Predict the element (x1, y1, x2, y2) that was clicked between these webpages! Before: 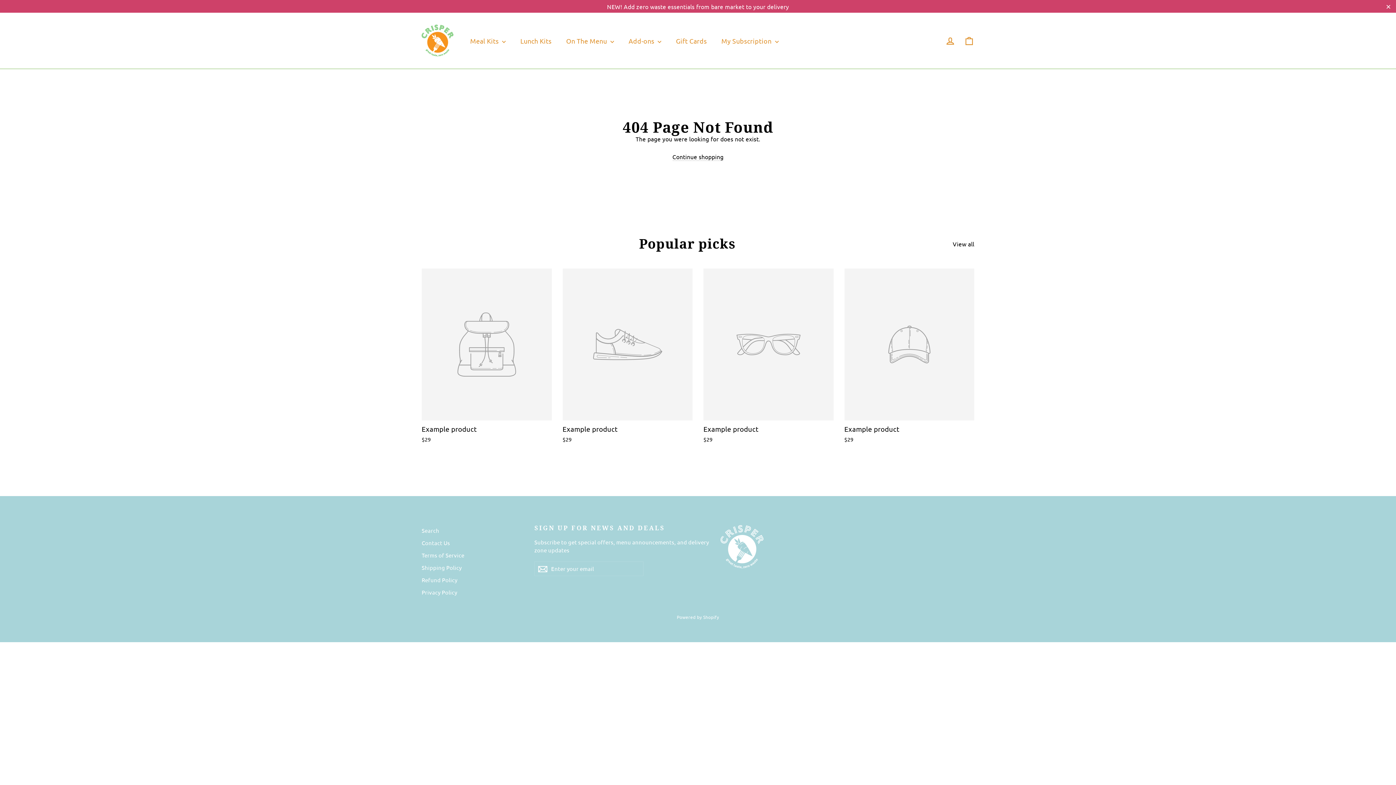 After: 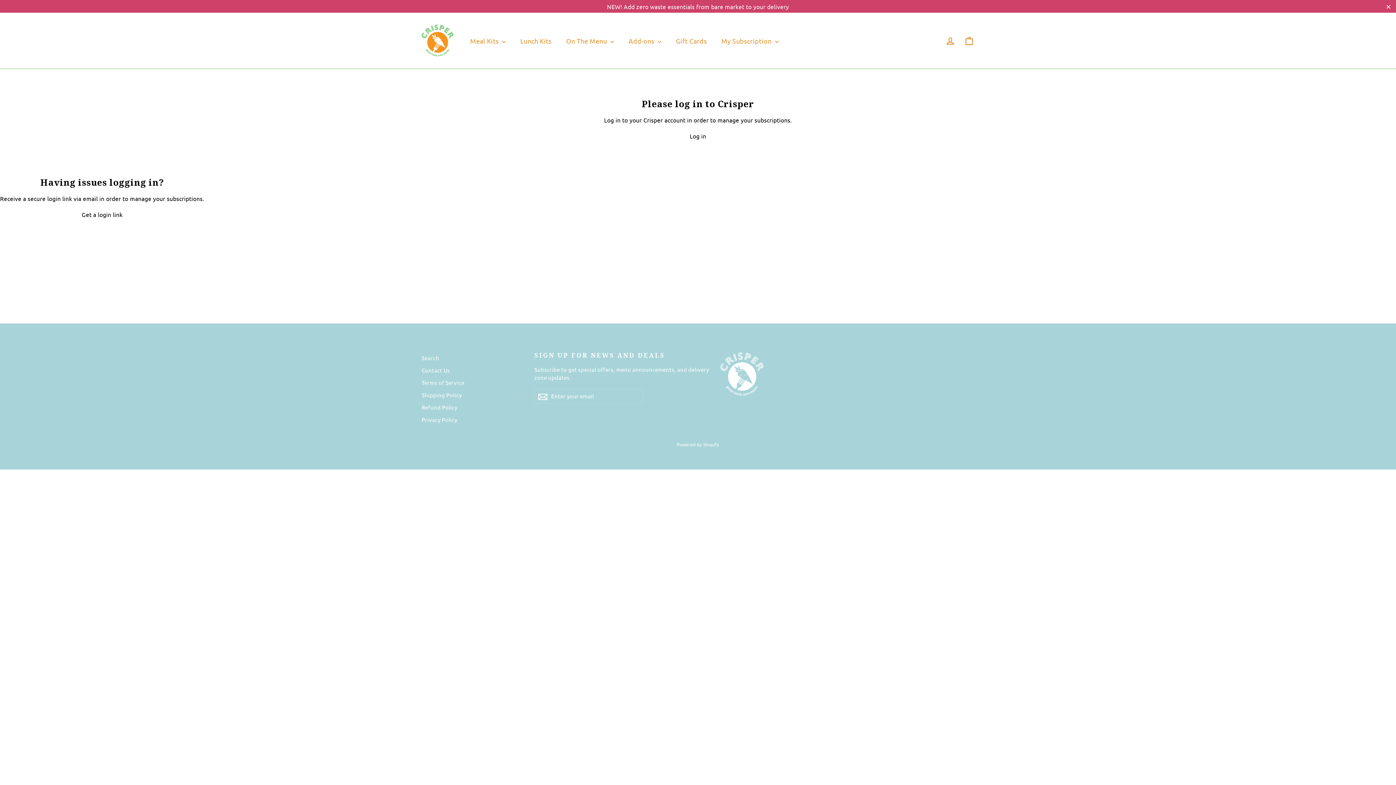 Action: bbox: (714, 32, 786, 49) label: My Subscription 